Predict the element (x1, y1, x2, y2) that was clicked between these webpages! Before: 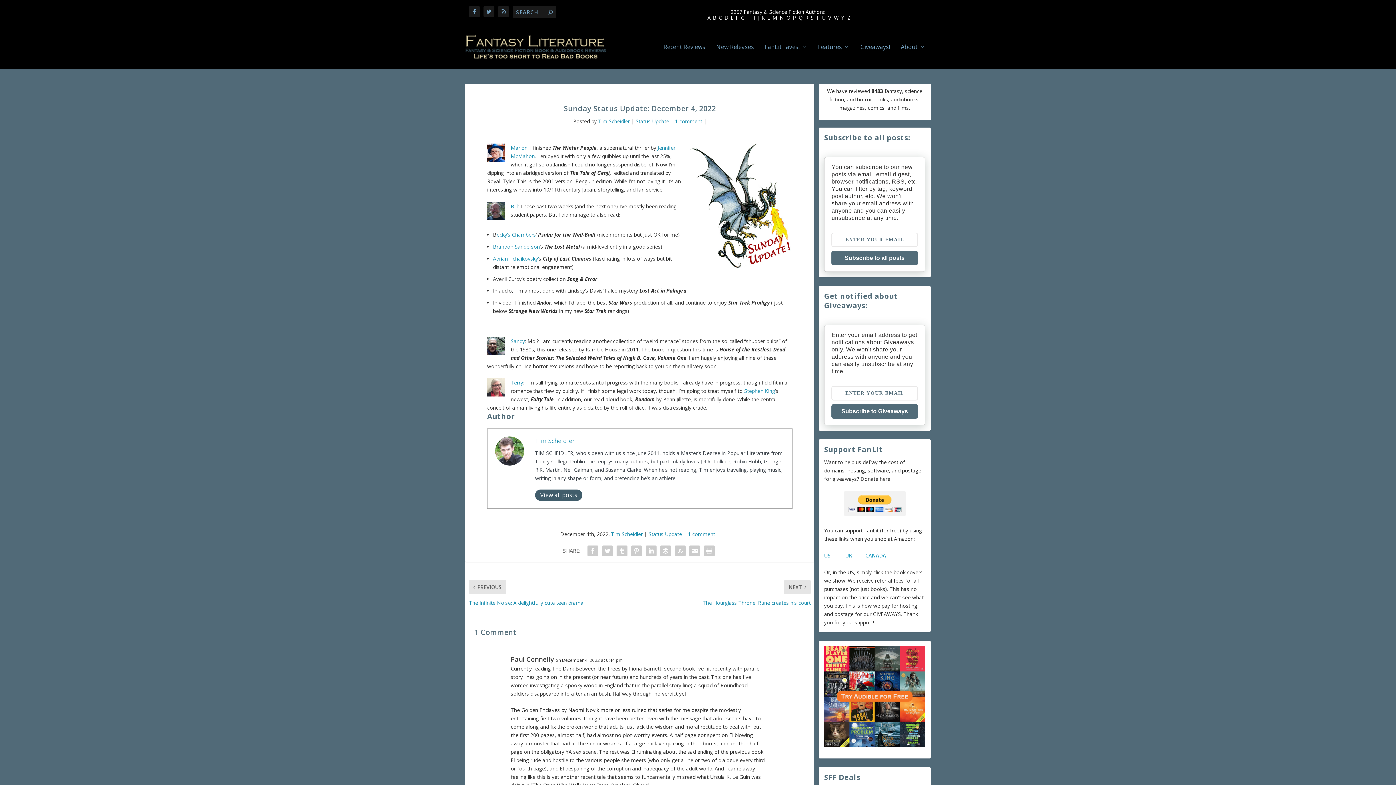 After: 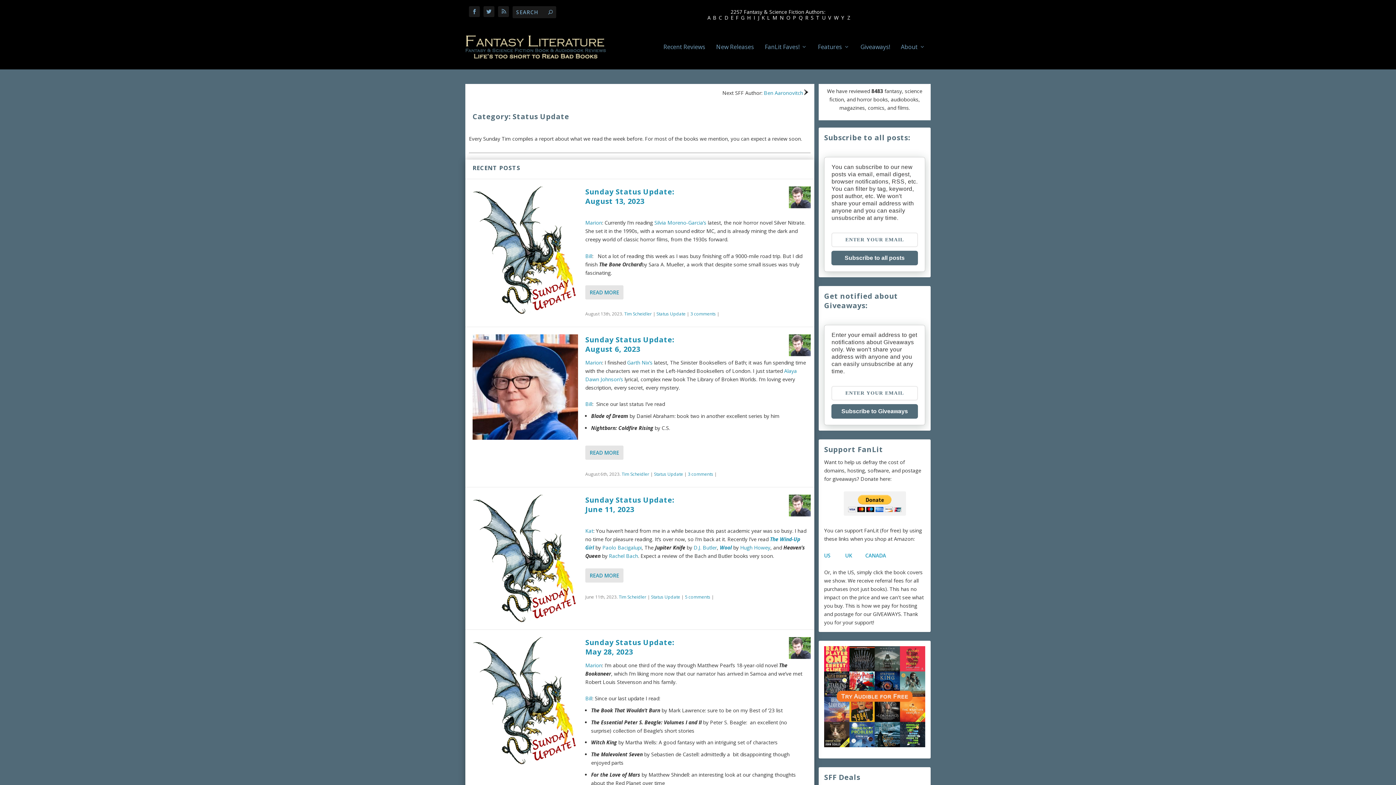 Action: bbox: (648, 530, 682, 537) label: Status Update